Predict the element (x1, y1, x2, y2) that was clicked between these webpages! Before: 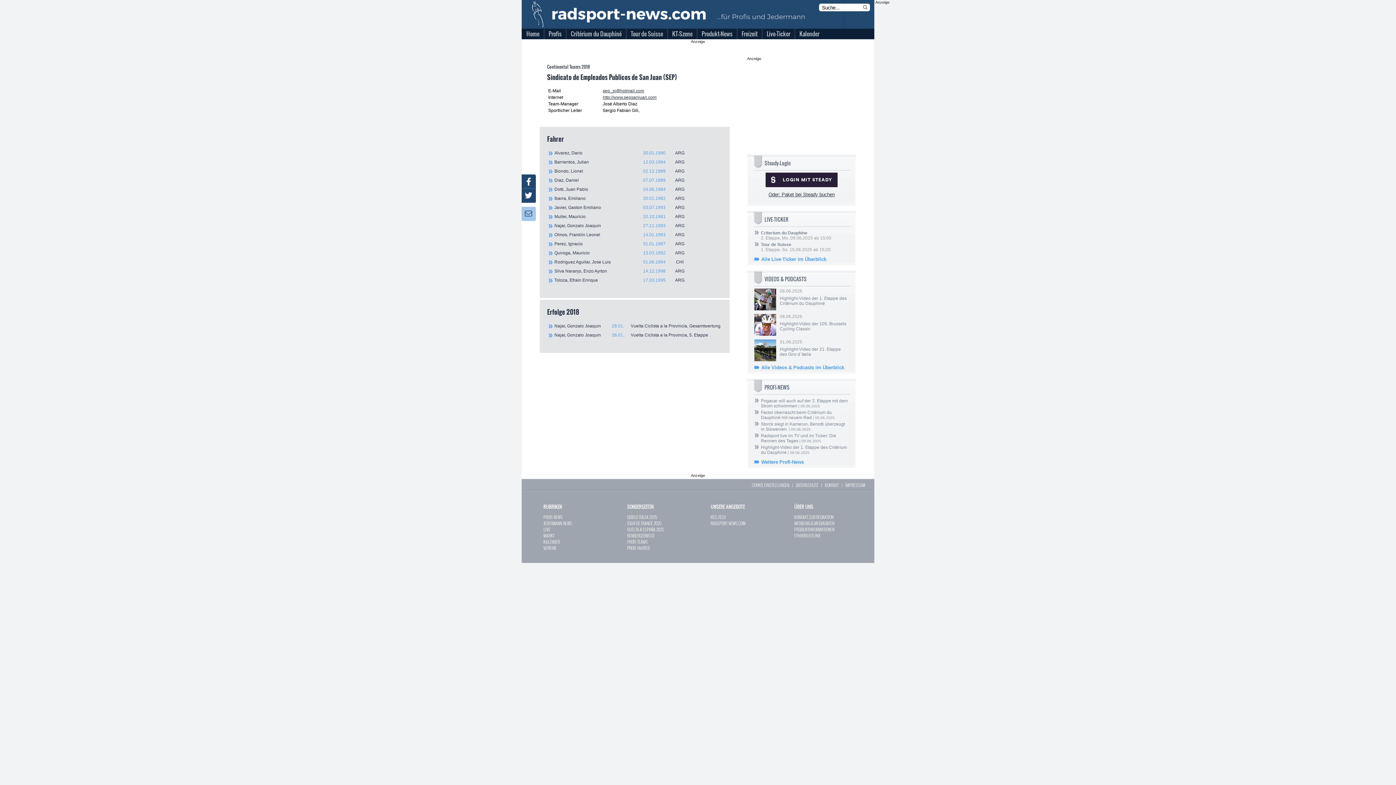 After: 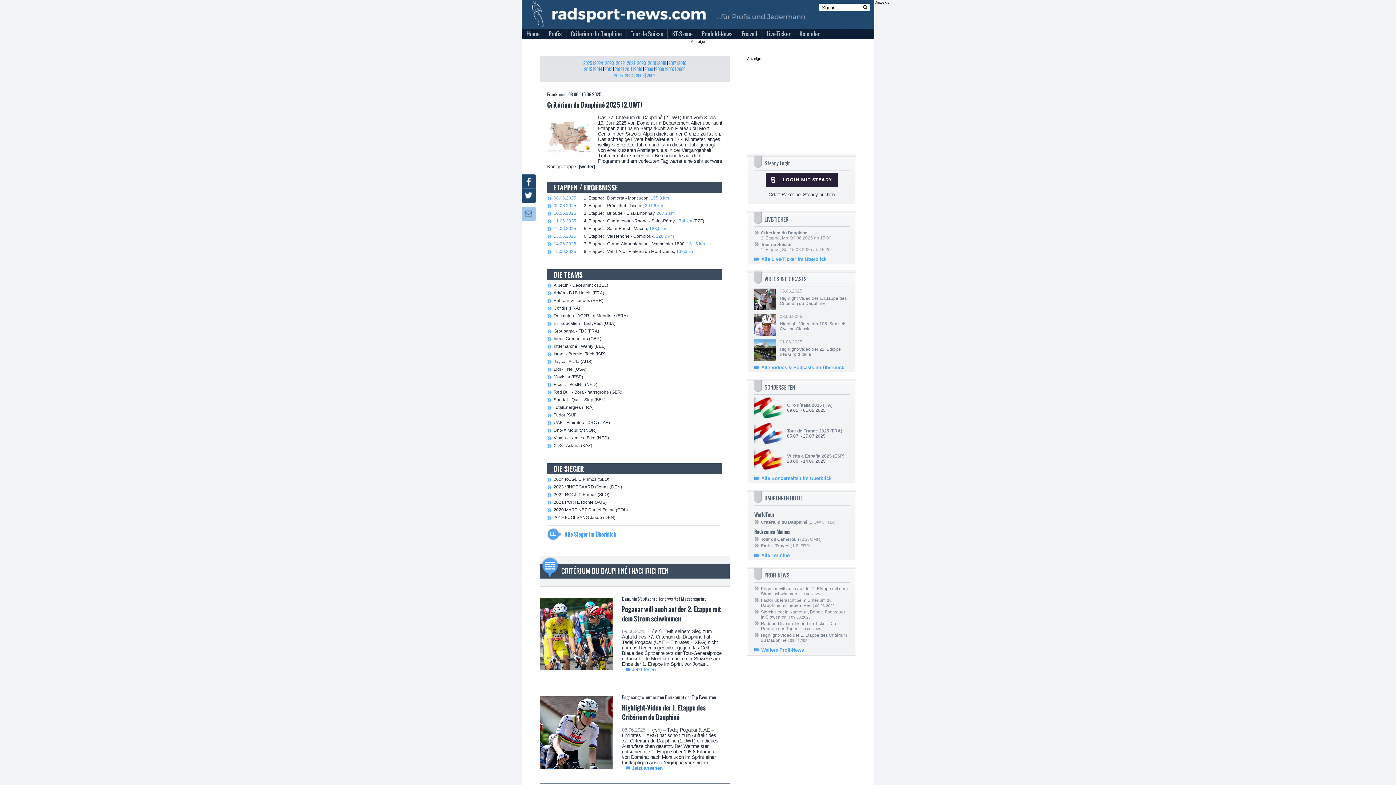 Action: label: Critérium du Dauphiné bbox: (566, 27, 626, 39)